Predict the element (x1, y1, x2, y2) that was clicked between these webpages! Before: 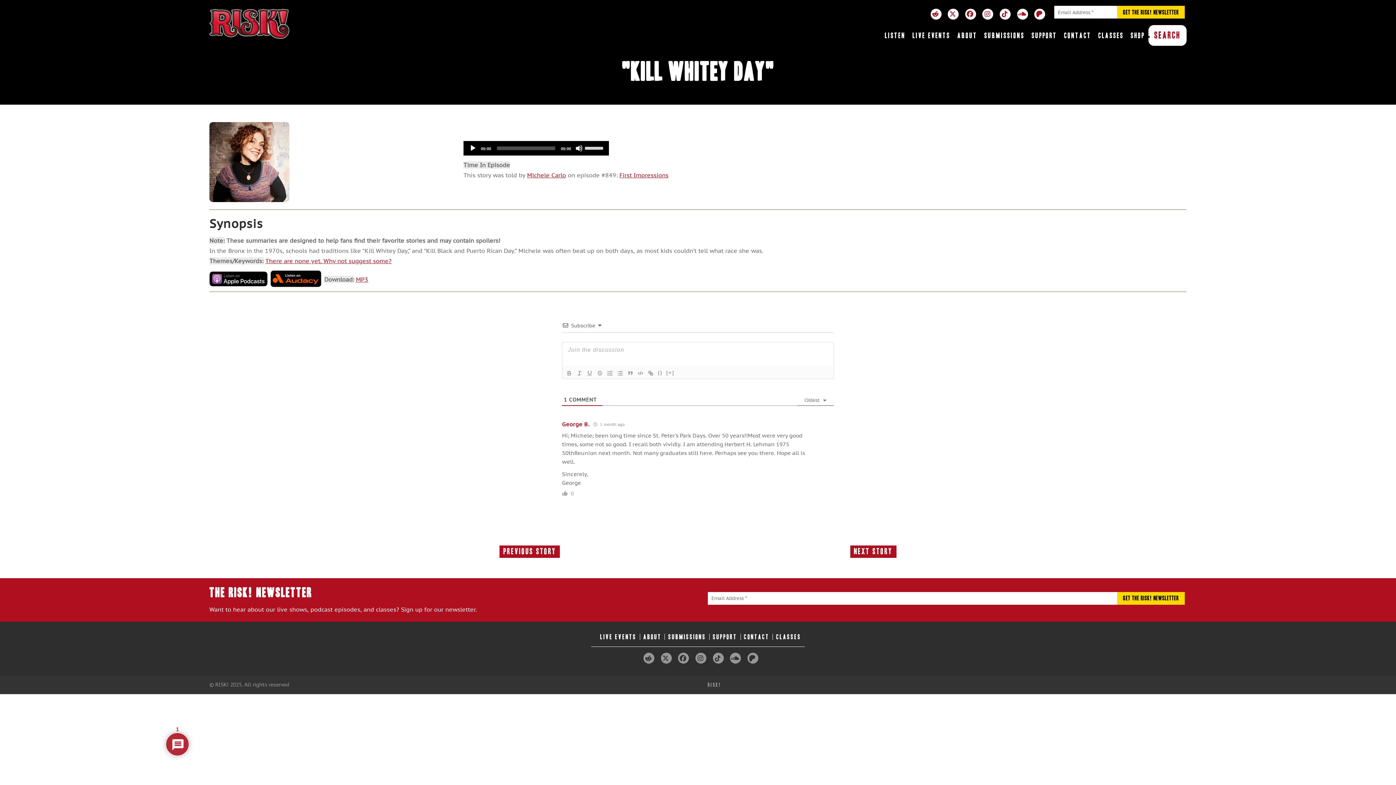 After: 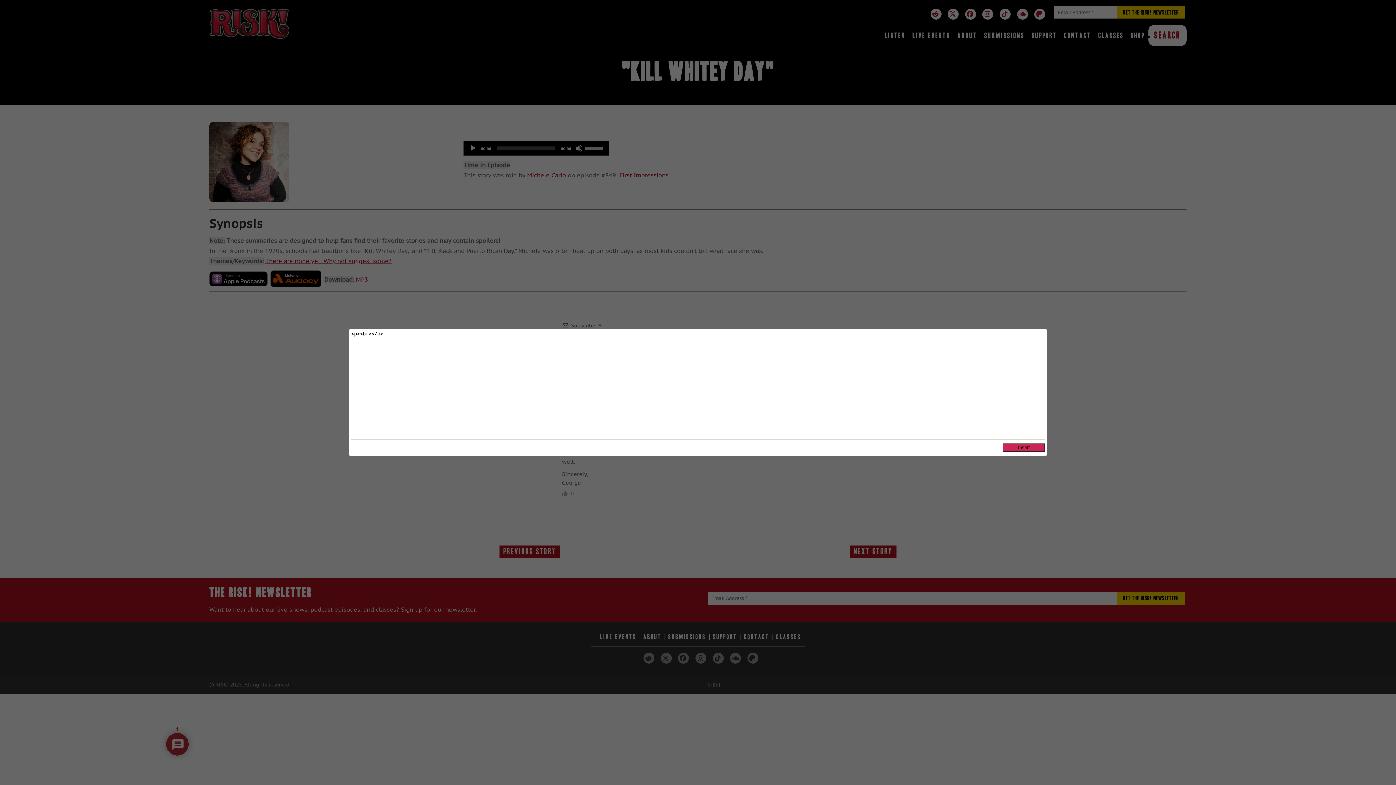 Action: label: {} bbox: (656, 369, 664, 377)